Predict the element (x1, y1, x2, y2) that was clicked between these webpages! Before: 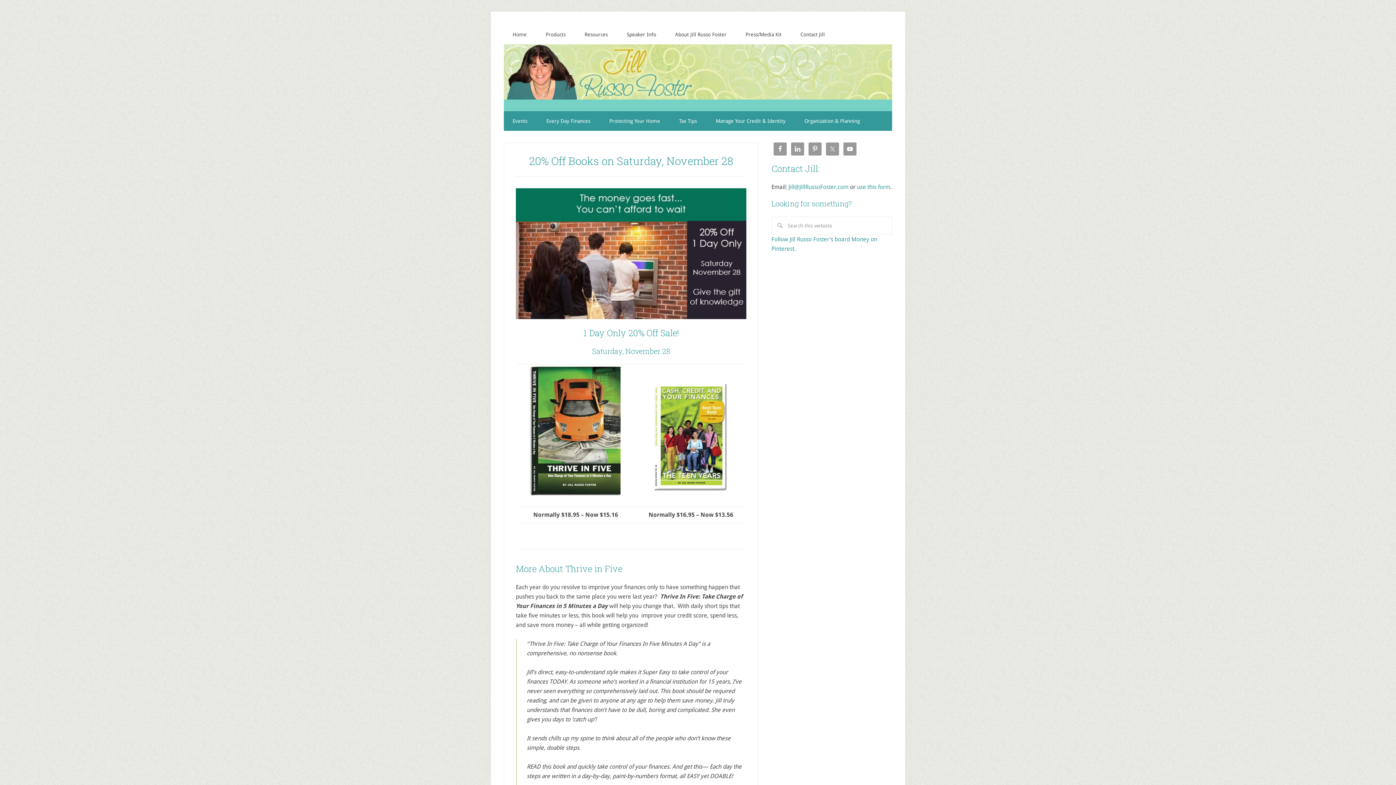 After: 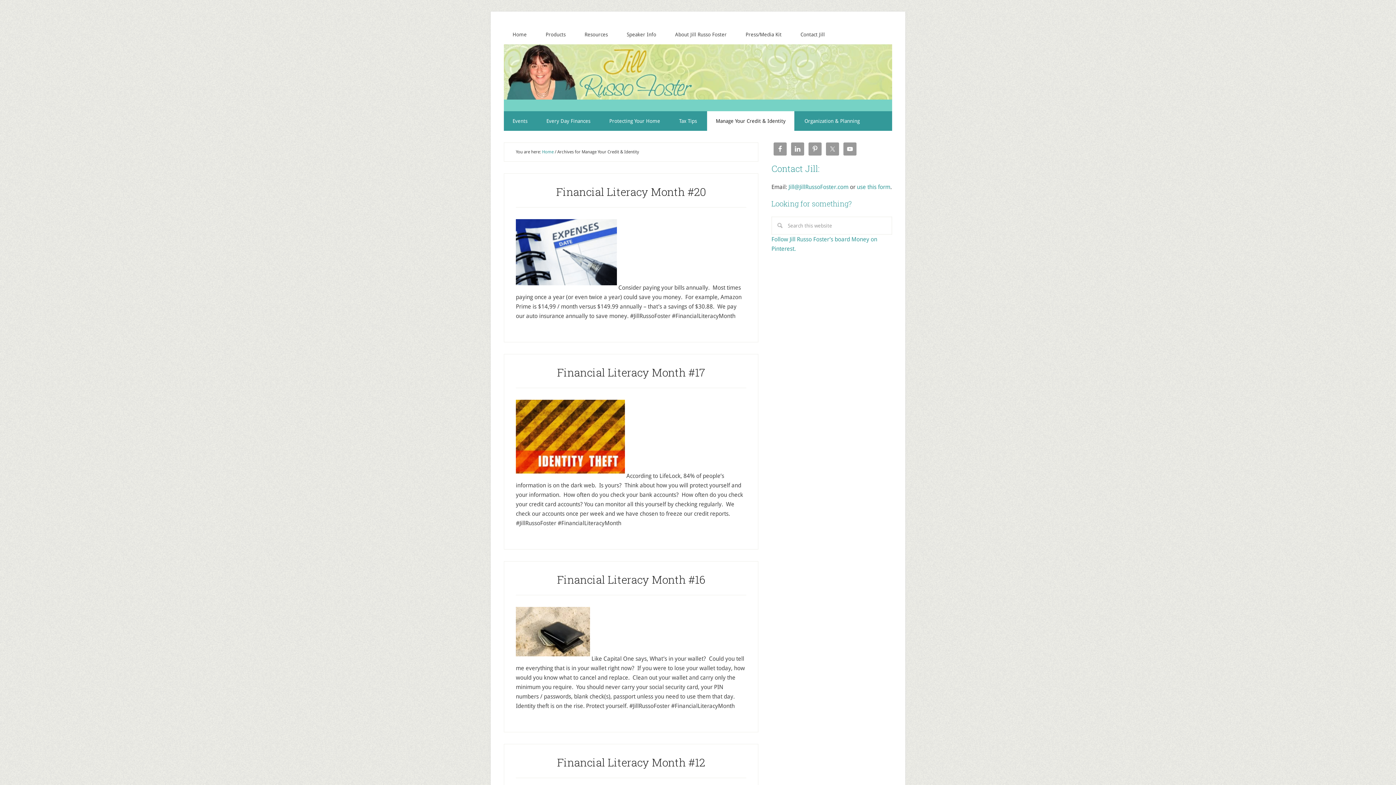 Action: label: Manage Your Credit & Identity bbox: (707, 111, 794, 130)